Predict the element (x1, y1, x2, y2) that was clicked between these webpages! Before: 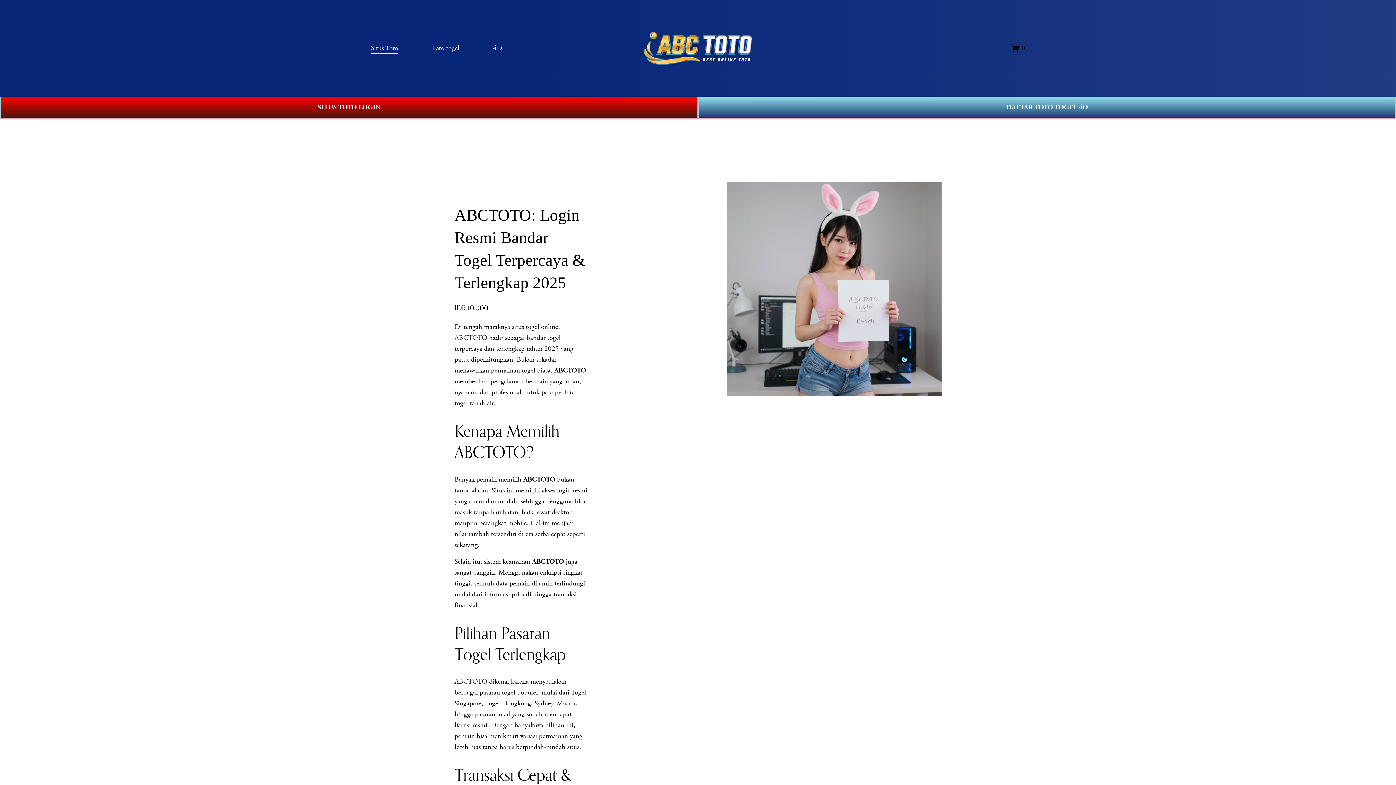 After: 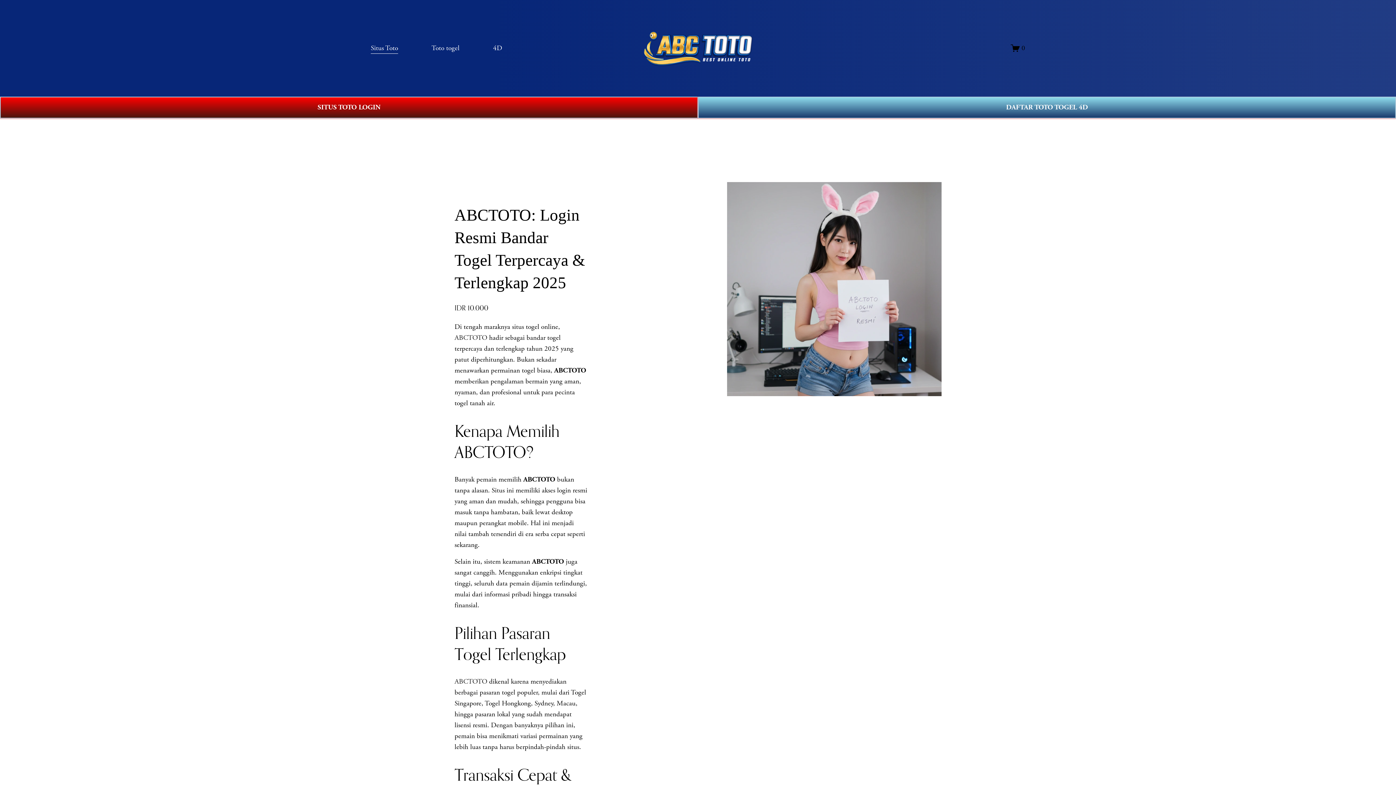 Action: bbox: (370, 42, 398, 54) label: Situs Toto